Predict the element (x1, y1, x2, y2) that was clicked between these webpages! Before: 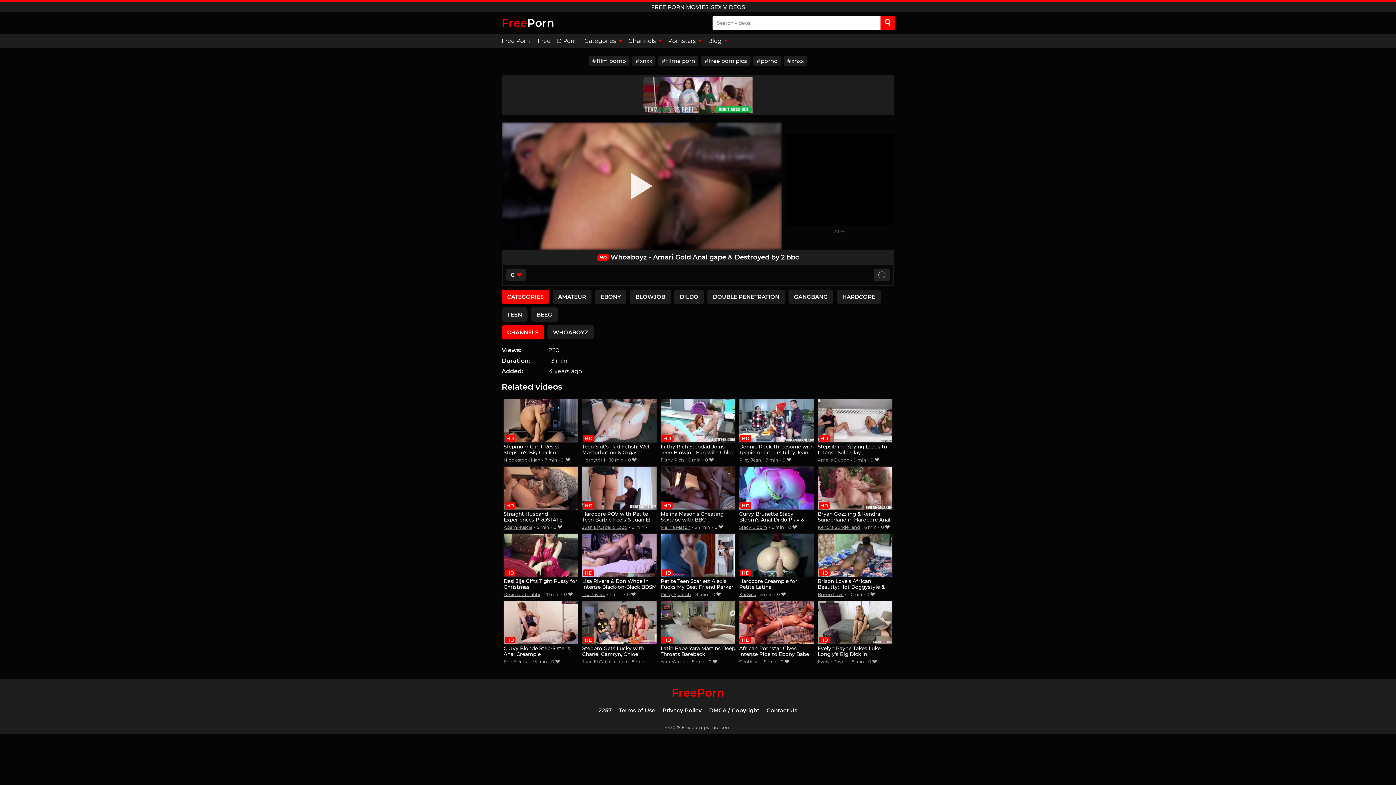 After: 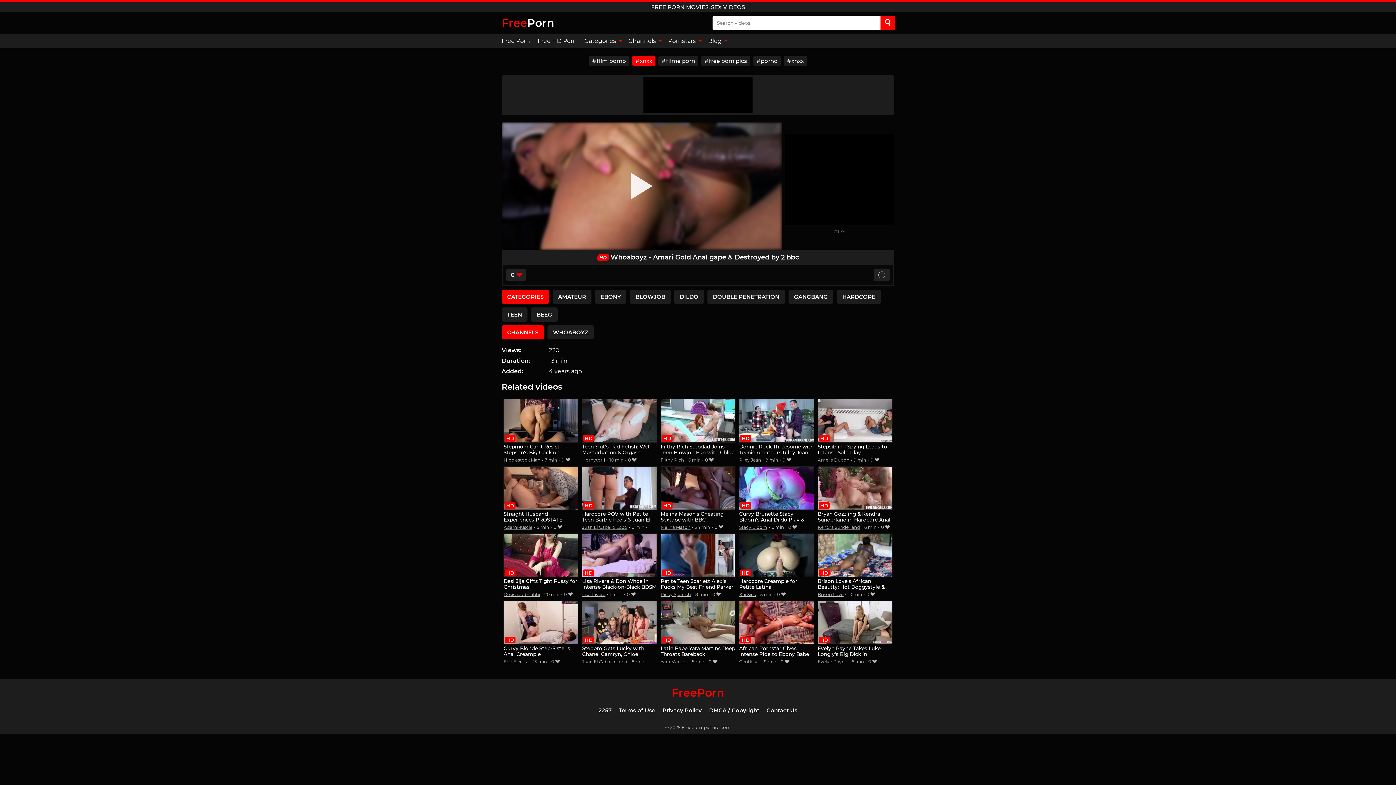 Action: label: xnxx bbox: (632, 55, 655, 66)